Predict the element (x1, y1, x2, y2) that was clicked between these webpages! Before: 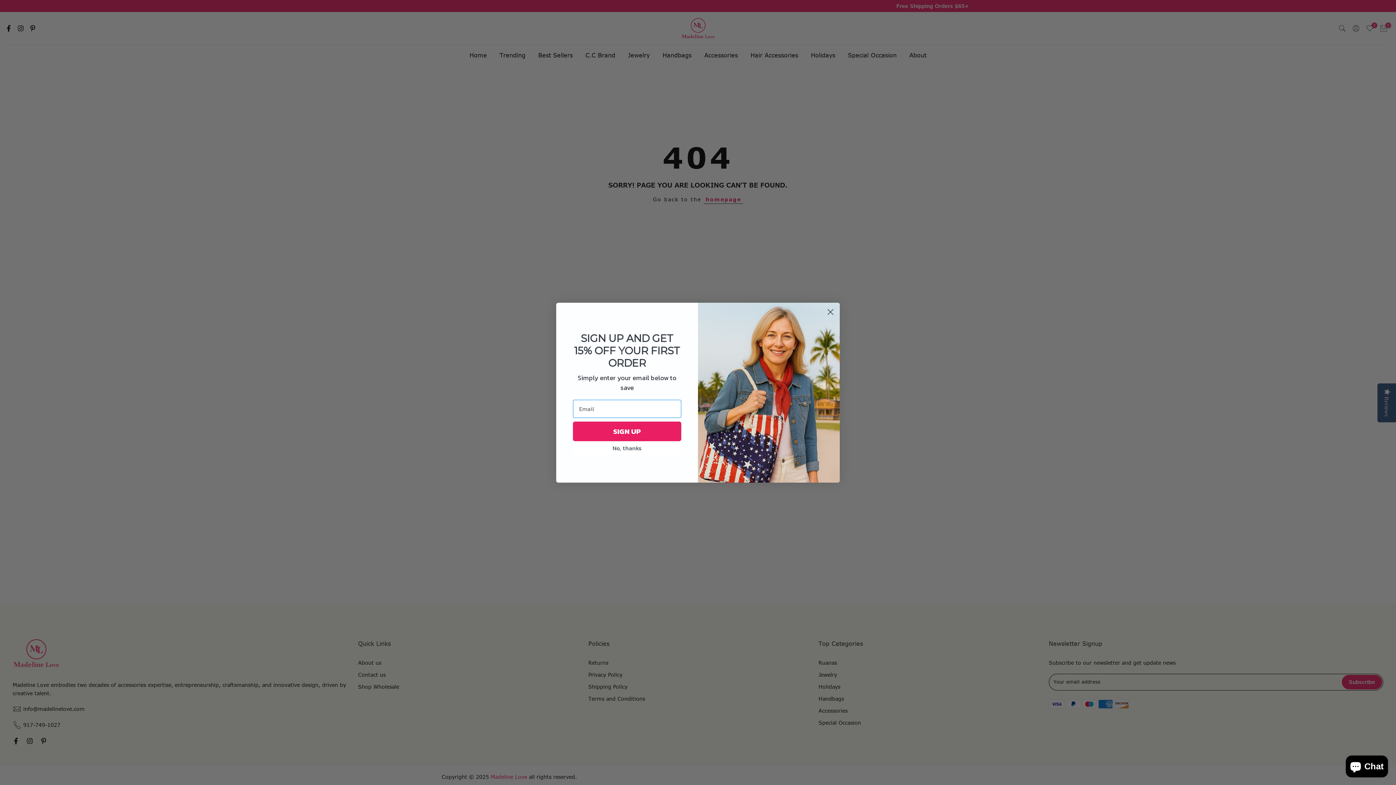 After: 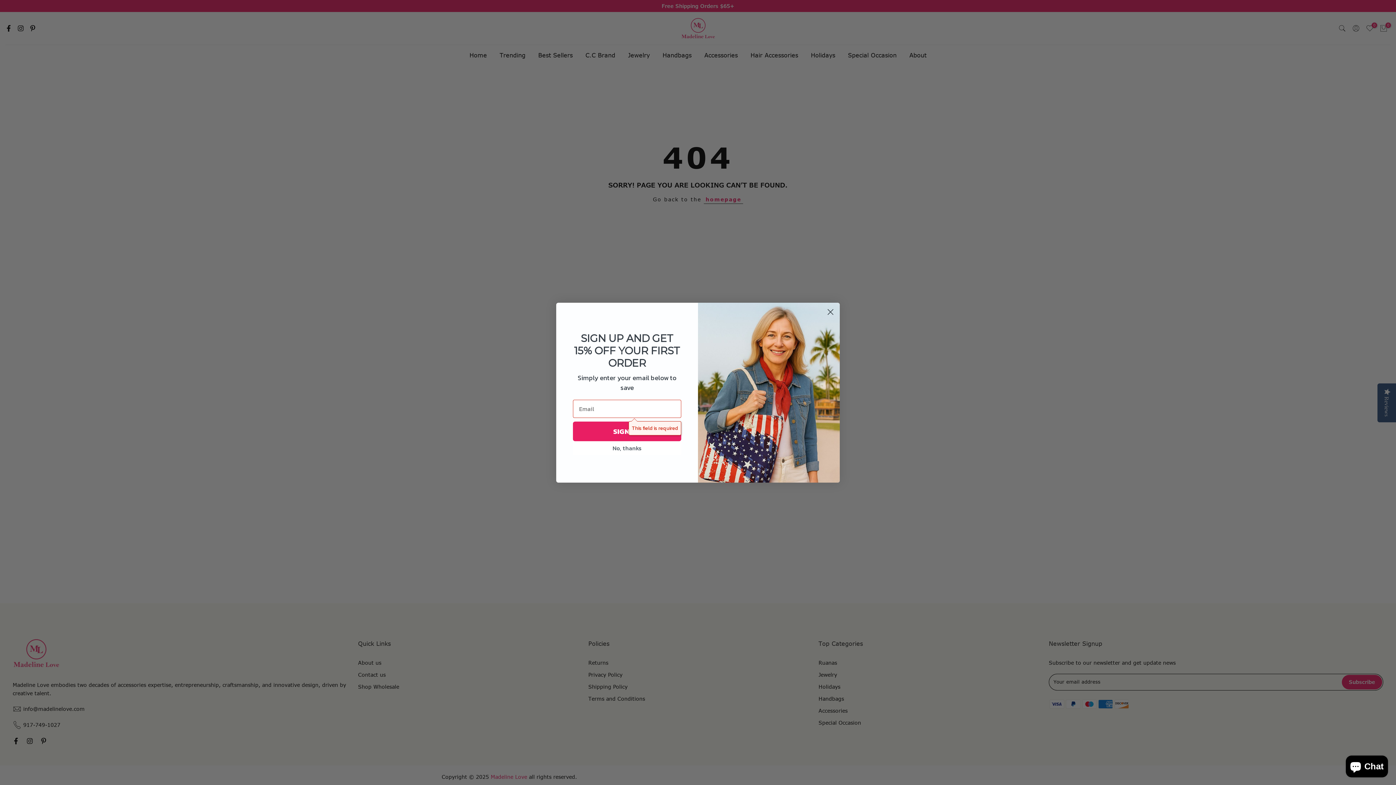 Action: label: SIGN UP bbox: (573, 421, 681, 441)